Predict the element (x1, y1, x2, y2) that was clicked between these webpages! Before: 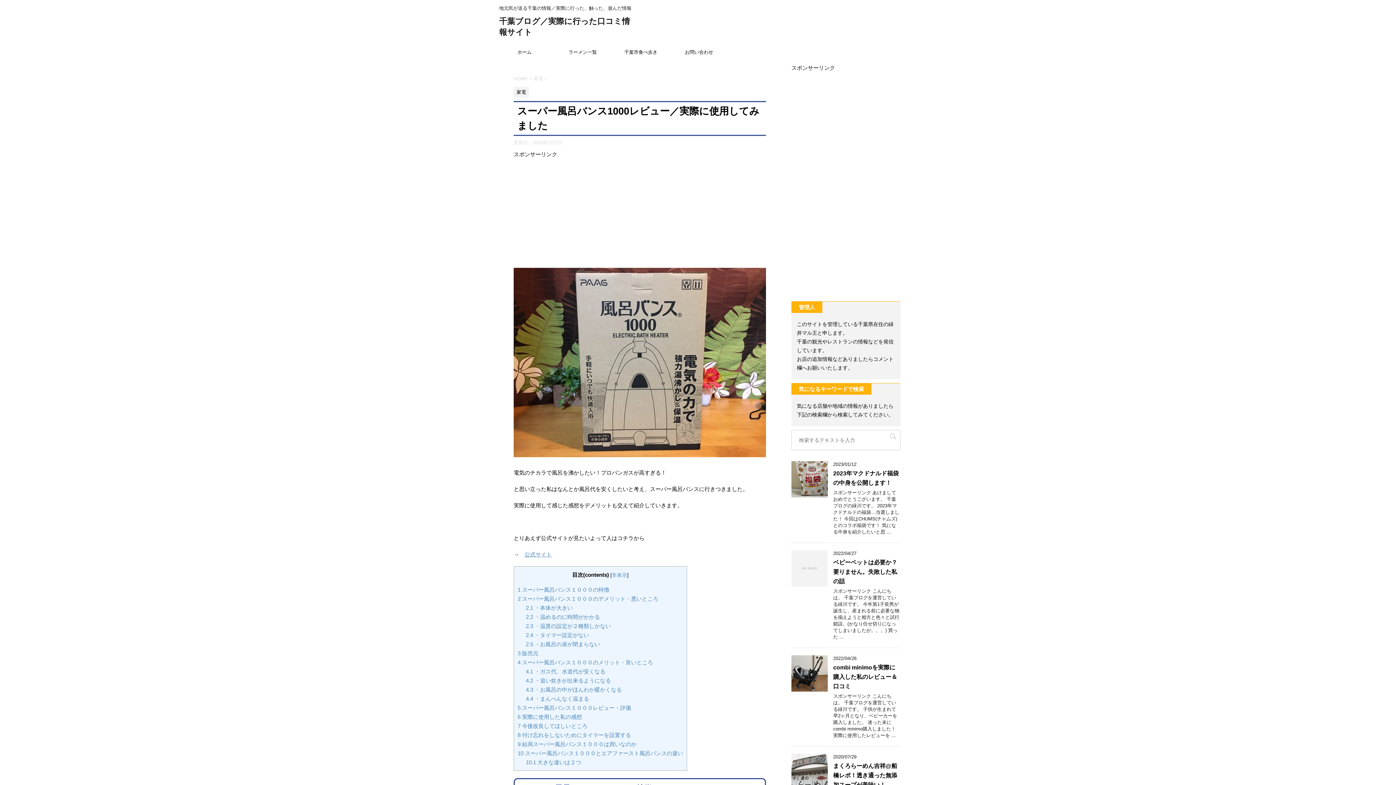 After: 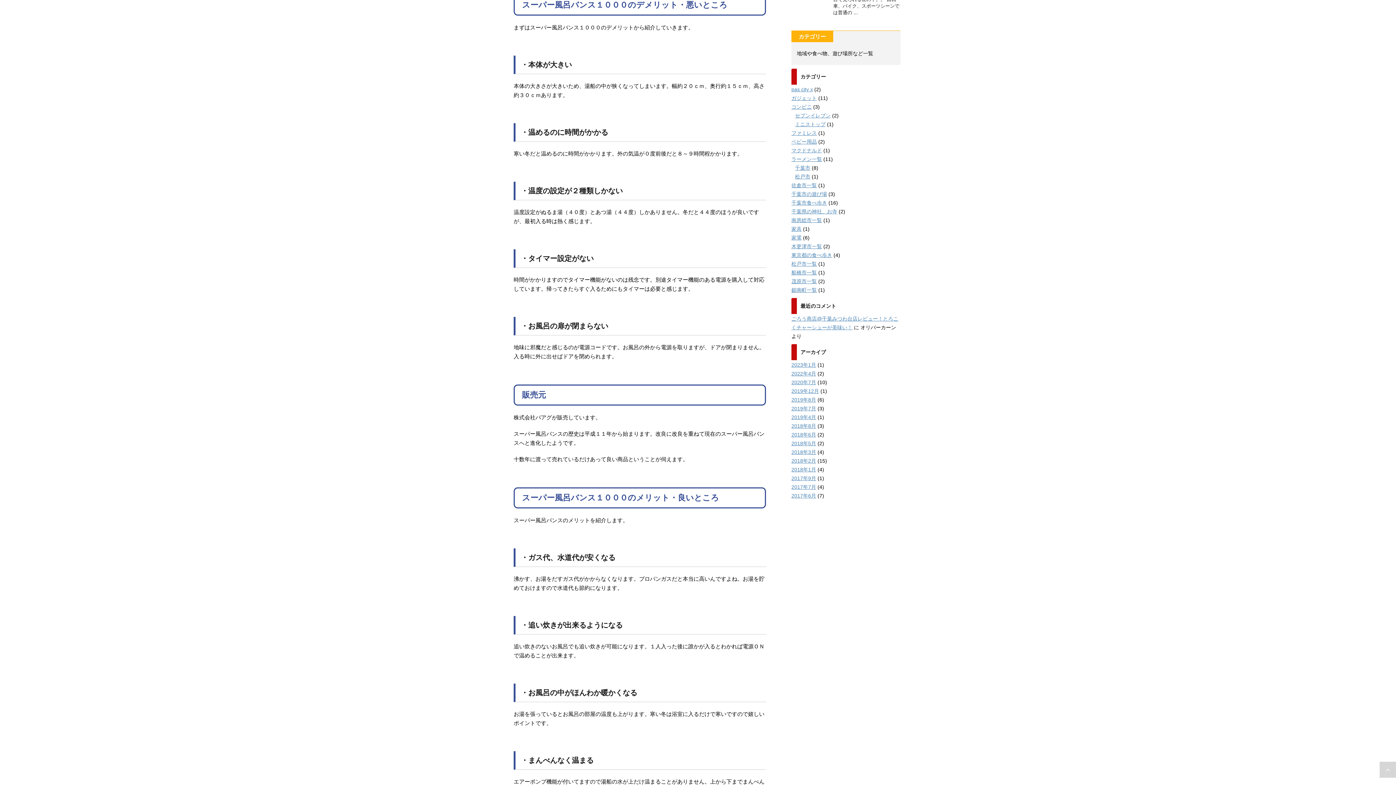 Action: label: 2 スーパー風呂バンス１０００のデメリット・悪いところ bbox: (517, 595, 658, 602)